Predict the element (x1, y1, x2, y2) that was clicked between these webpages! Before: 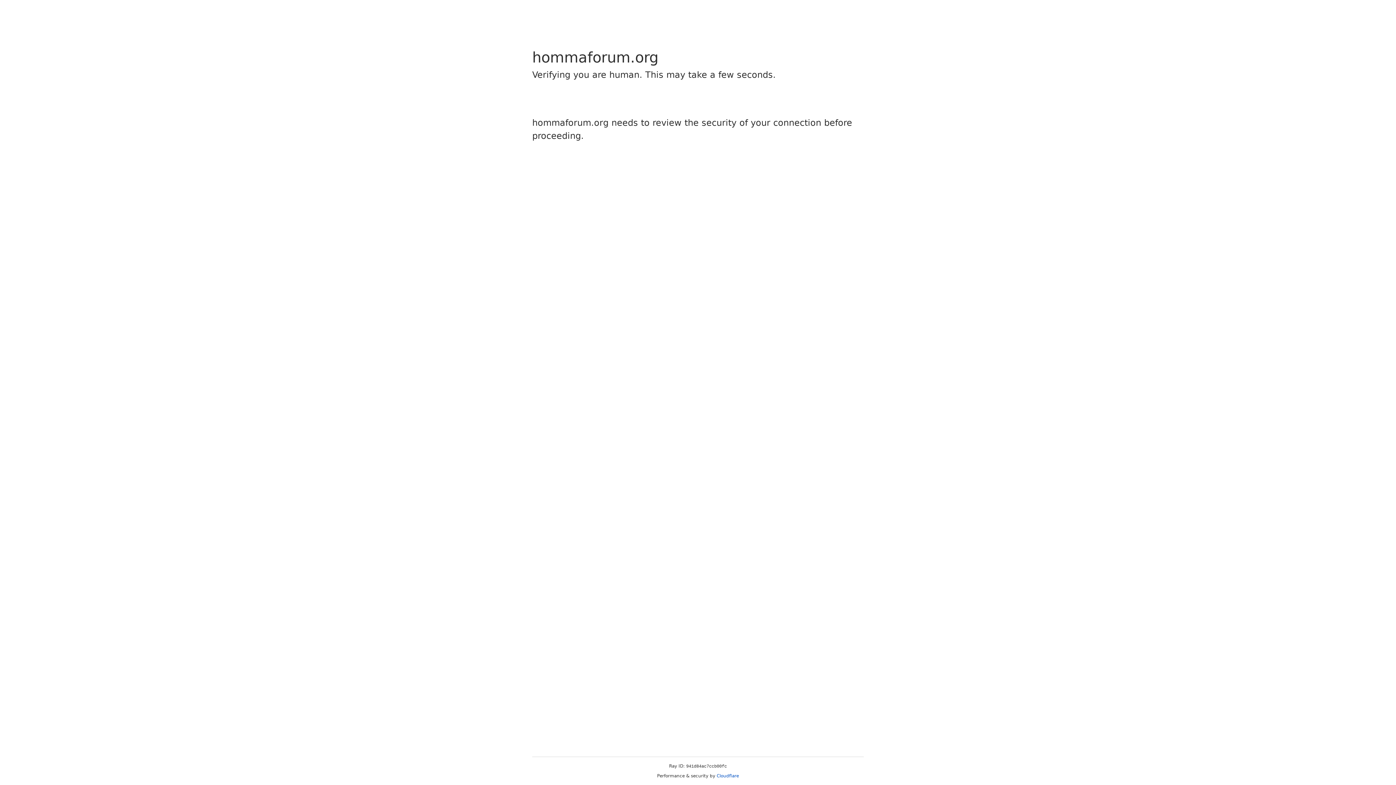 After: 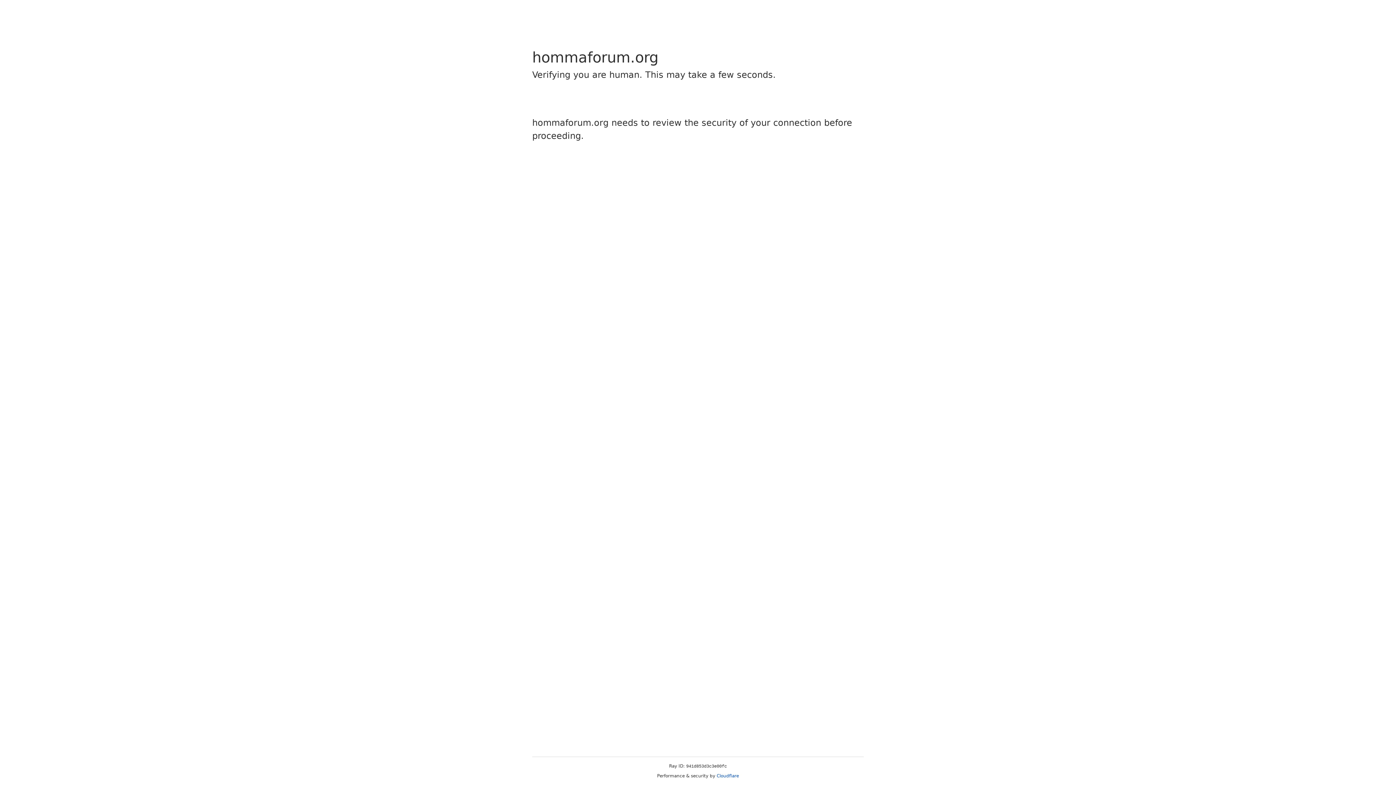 Action: label: Cloudflare bbox: (716, 773, 739, 778)